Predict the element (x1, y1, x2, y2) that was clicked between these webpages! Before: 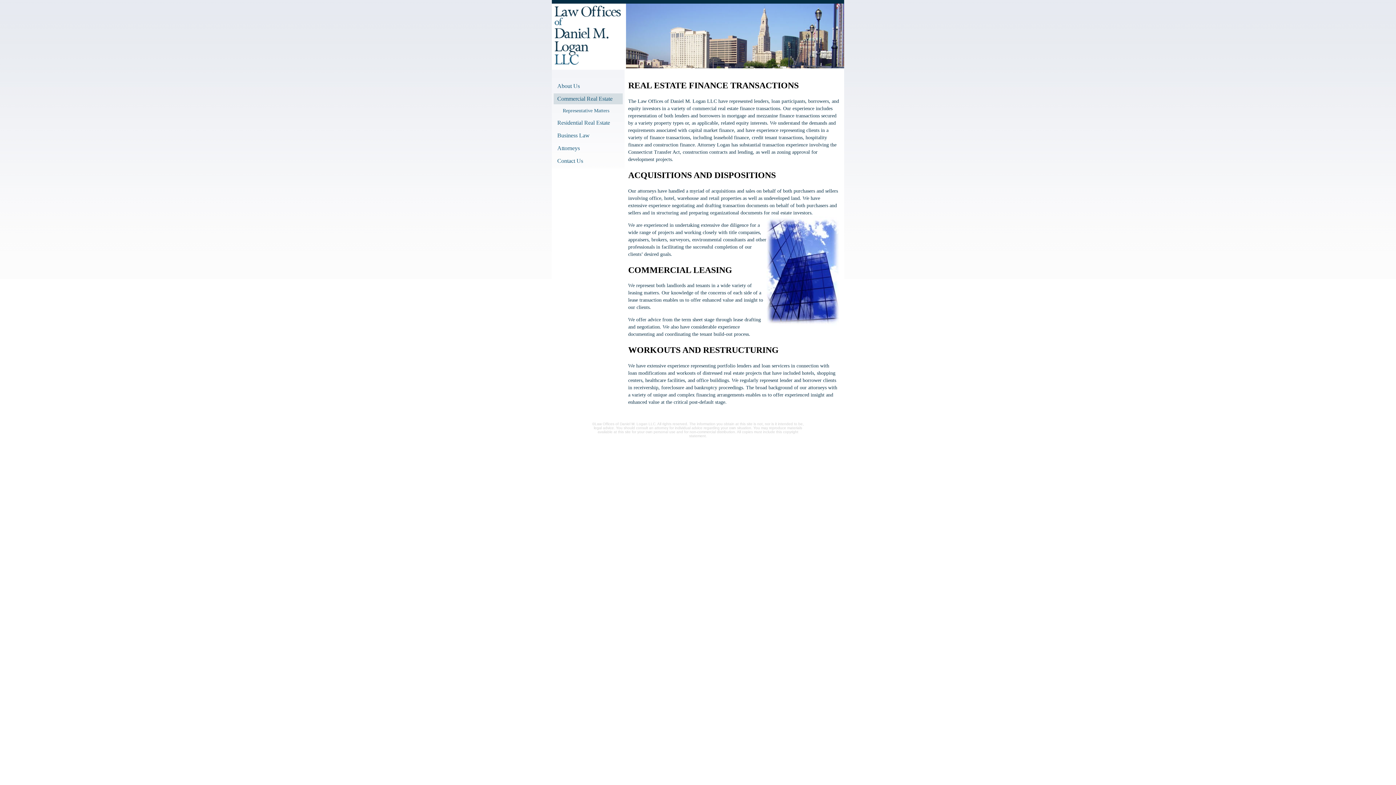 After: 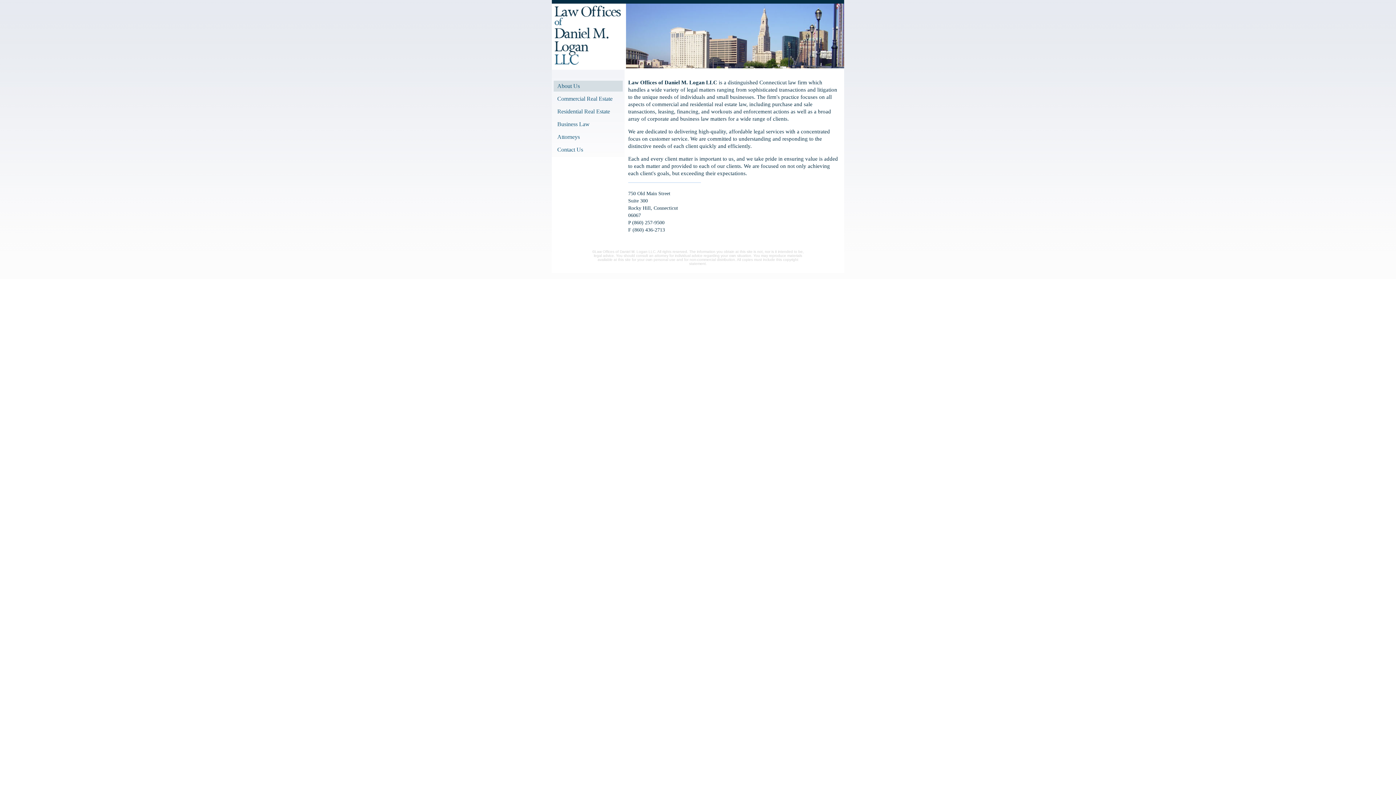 Action: bbox: (553, 80, 622, 91) label: About Us